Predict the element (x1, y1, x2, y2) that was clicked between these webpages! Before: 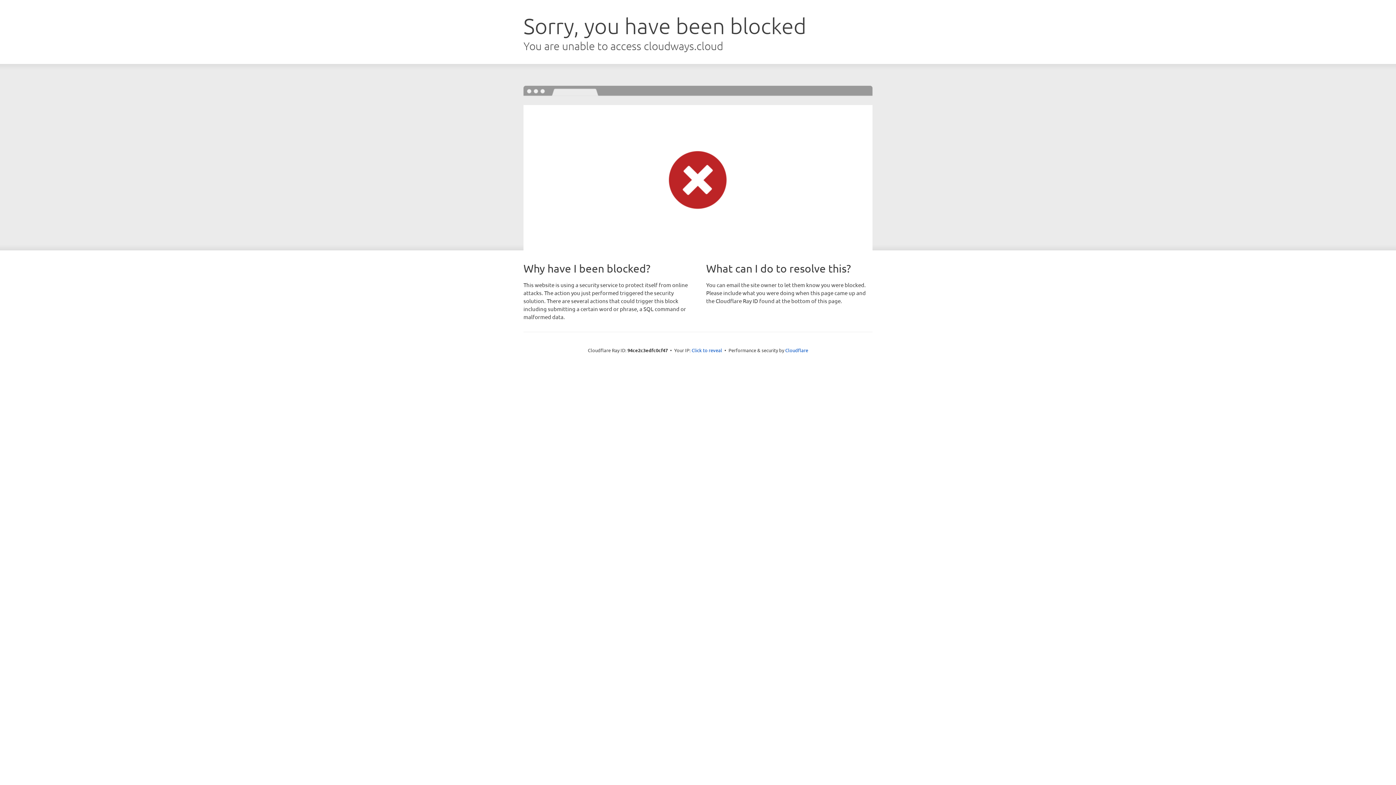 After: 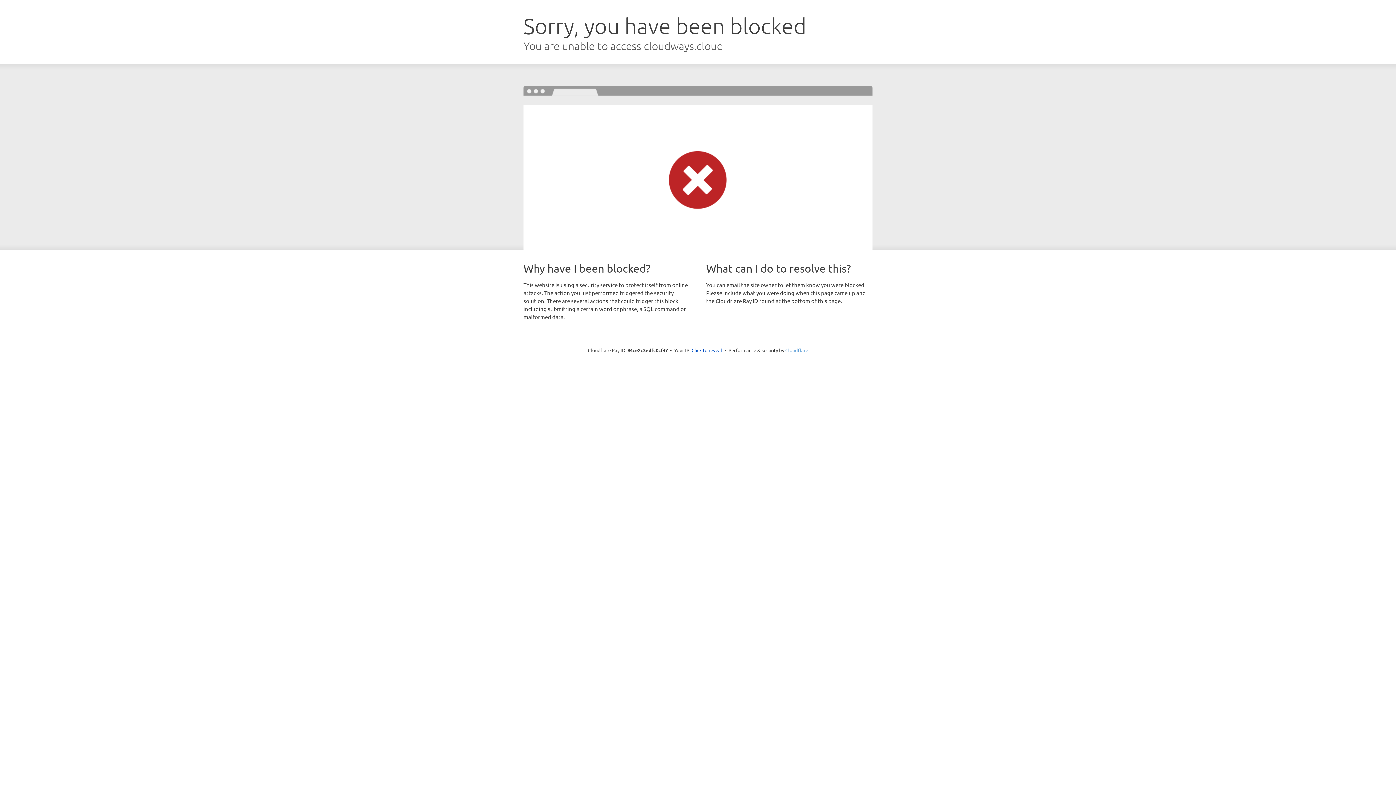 Action: label: Cloudflare bbox: (785, 347, 808, 353)